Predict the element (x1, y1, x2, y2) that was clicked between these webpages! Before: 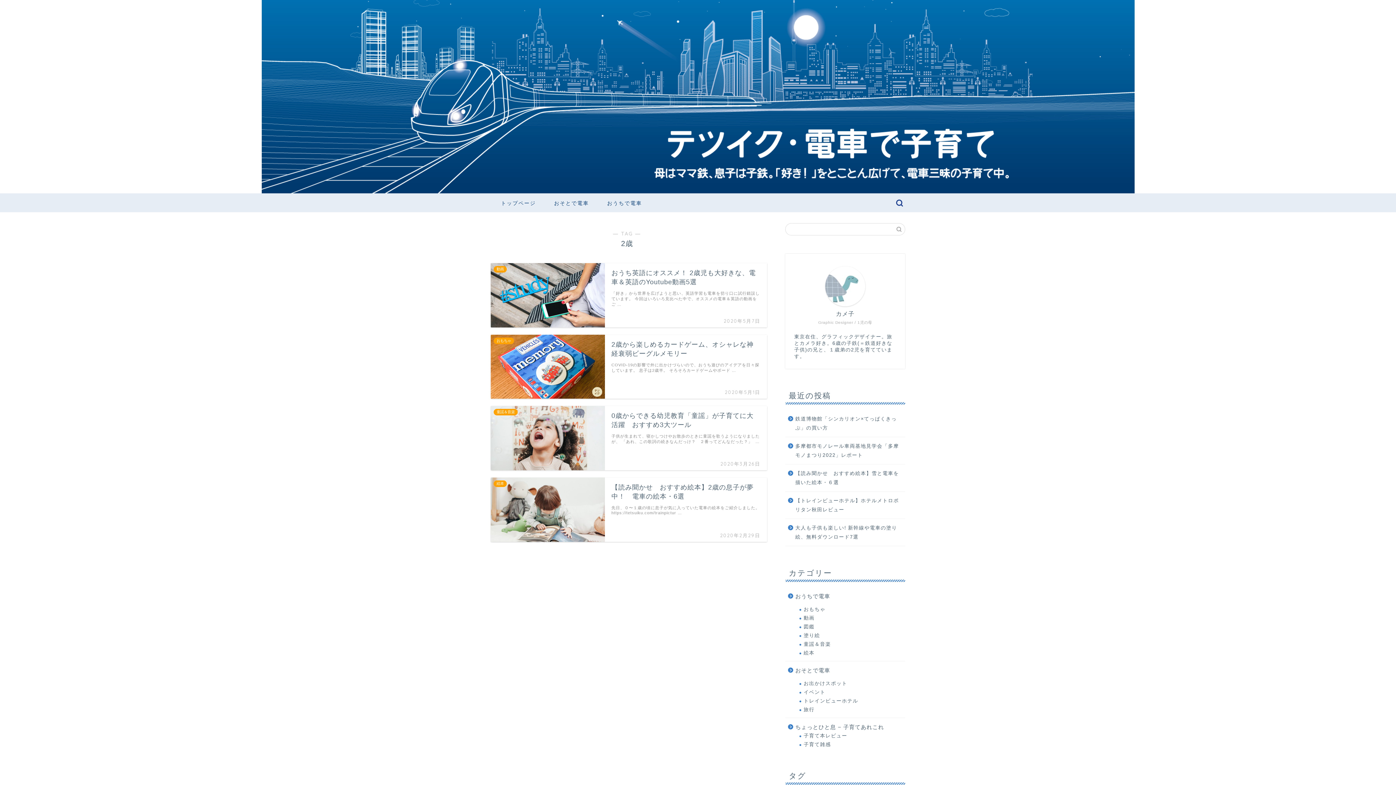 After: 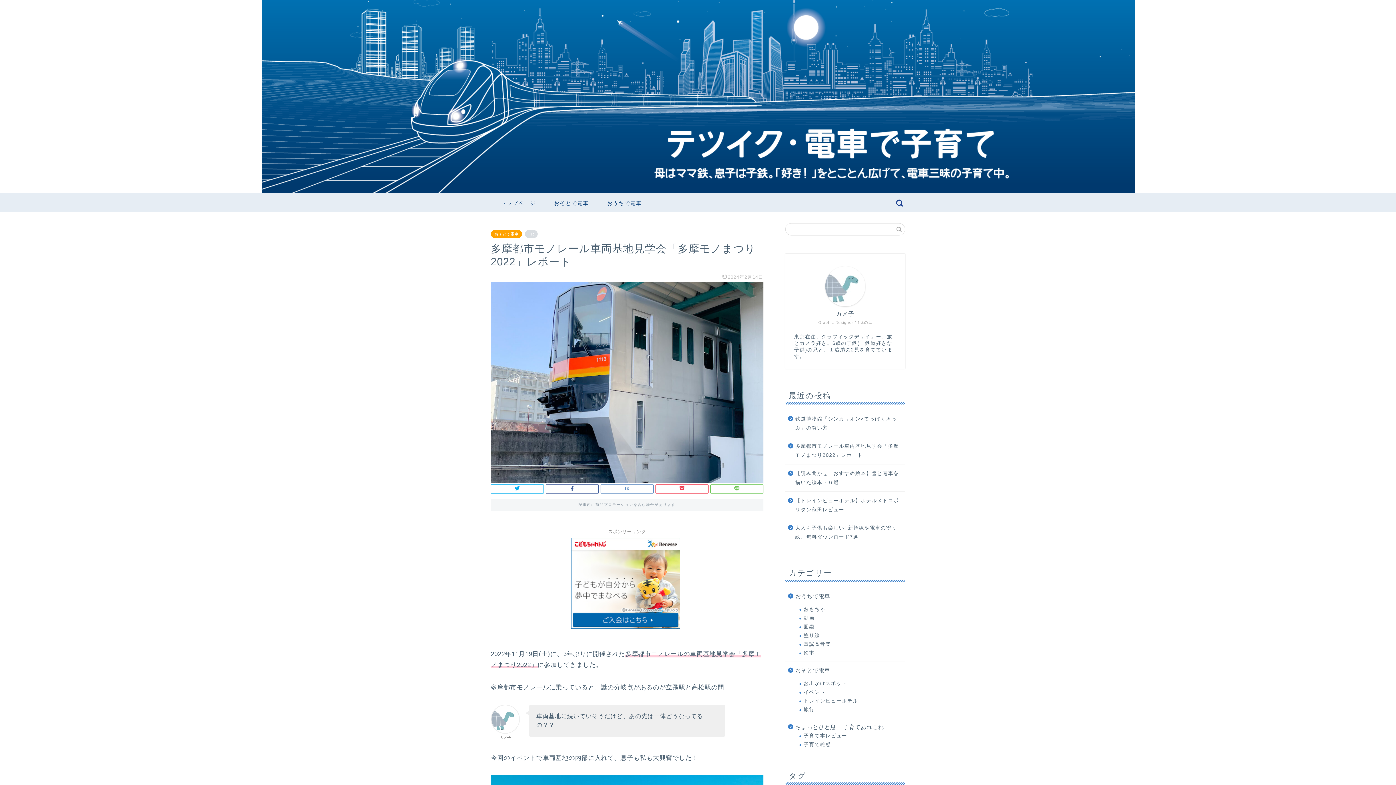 Action: label: 多摩都市モノレール車両基地見学会「多摩モノまつり2022」レポート bbox: (785, 437, 904, 464)